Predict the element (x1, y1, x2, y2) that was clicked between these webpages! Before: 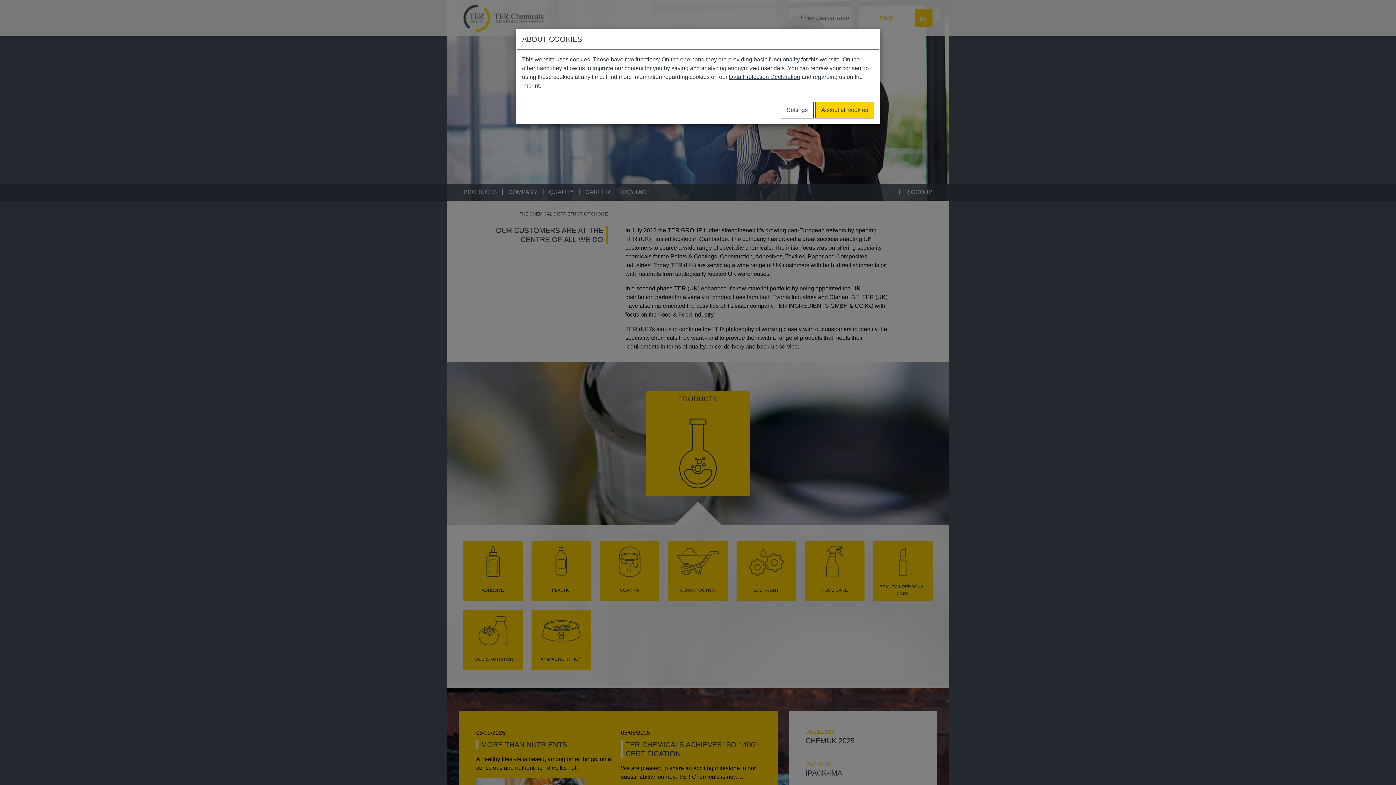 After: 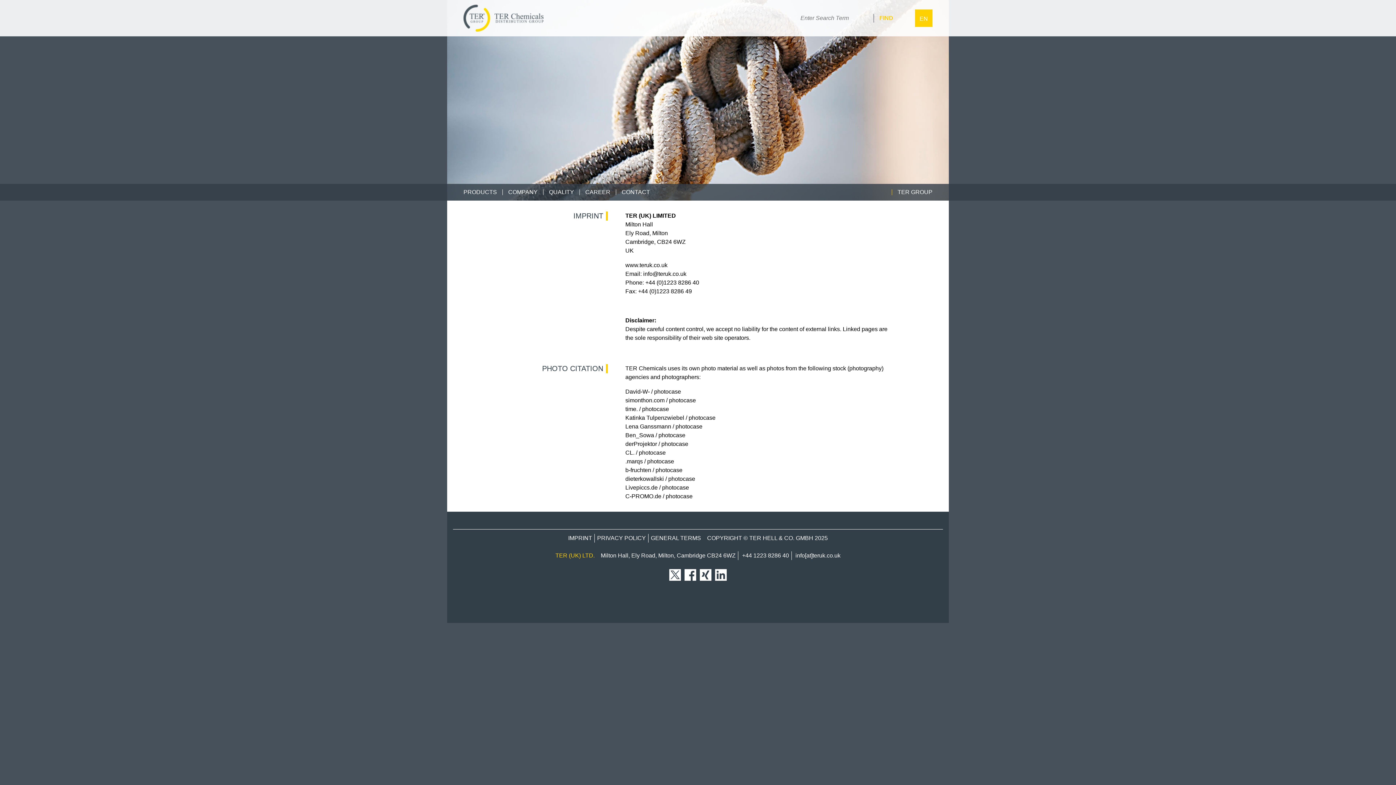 Action: label: Imprint bbox: (522, 82, 539, 88)